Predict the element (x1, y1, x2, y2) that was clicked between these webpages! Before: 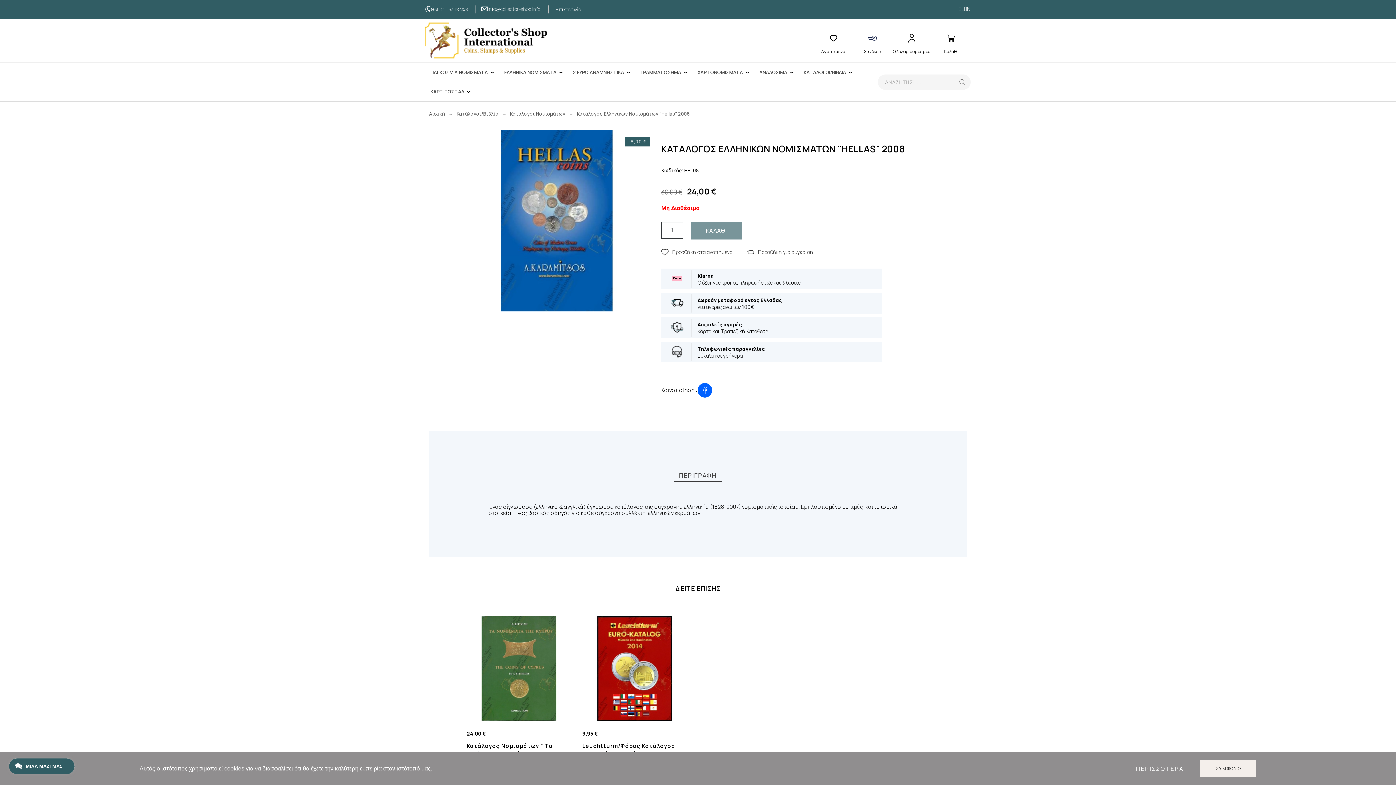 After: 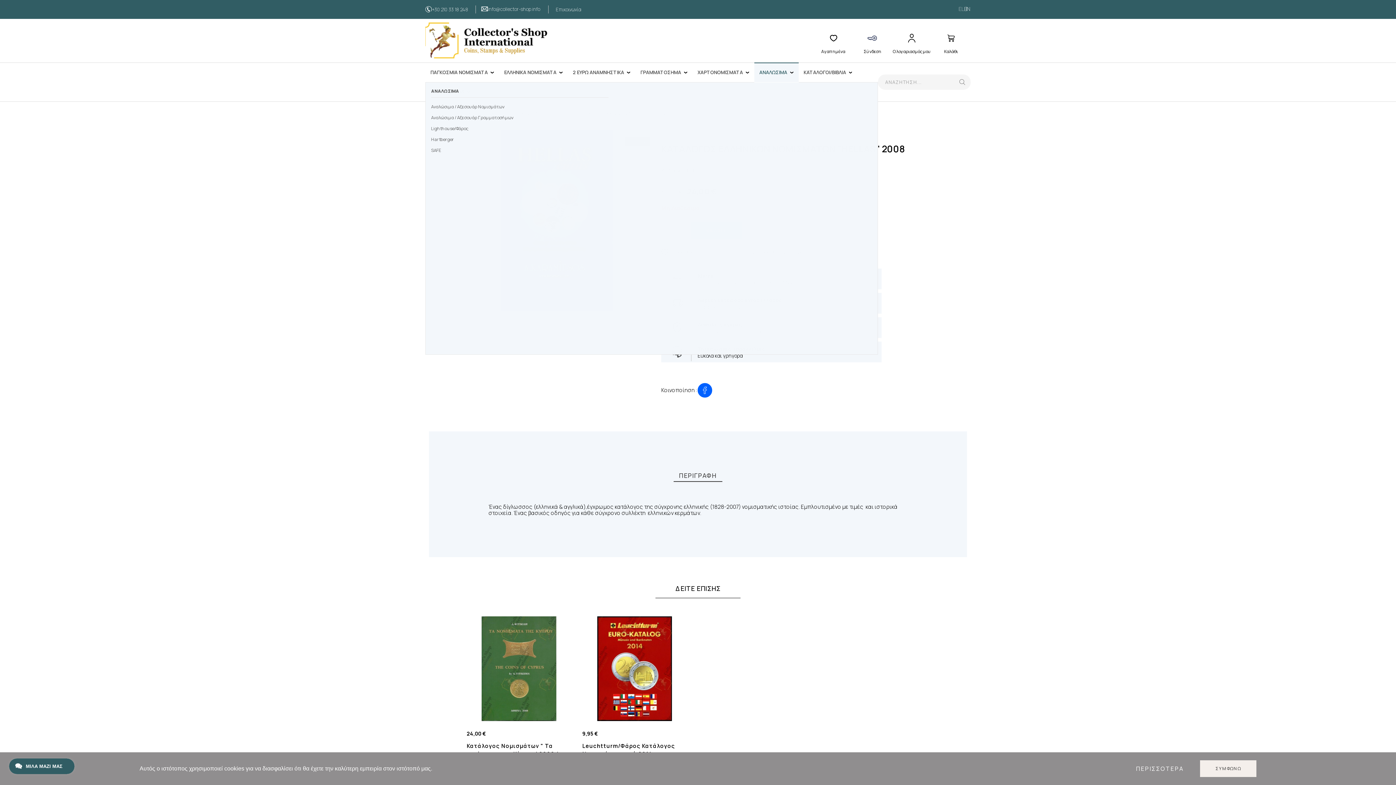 Action: label: ΑΝΑΛΩΣΙΜΑ bbox: (754, 62, 798, 82)